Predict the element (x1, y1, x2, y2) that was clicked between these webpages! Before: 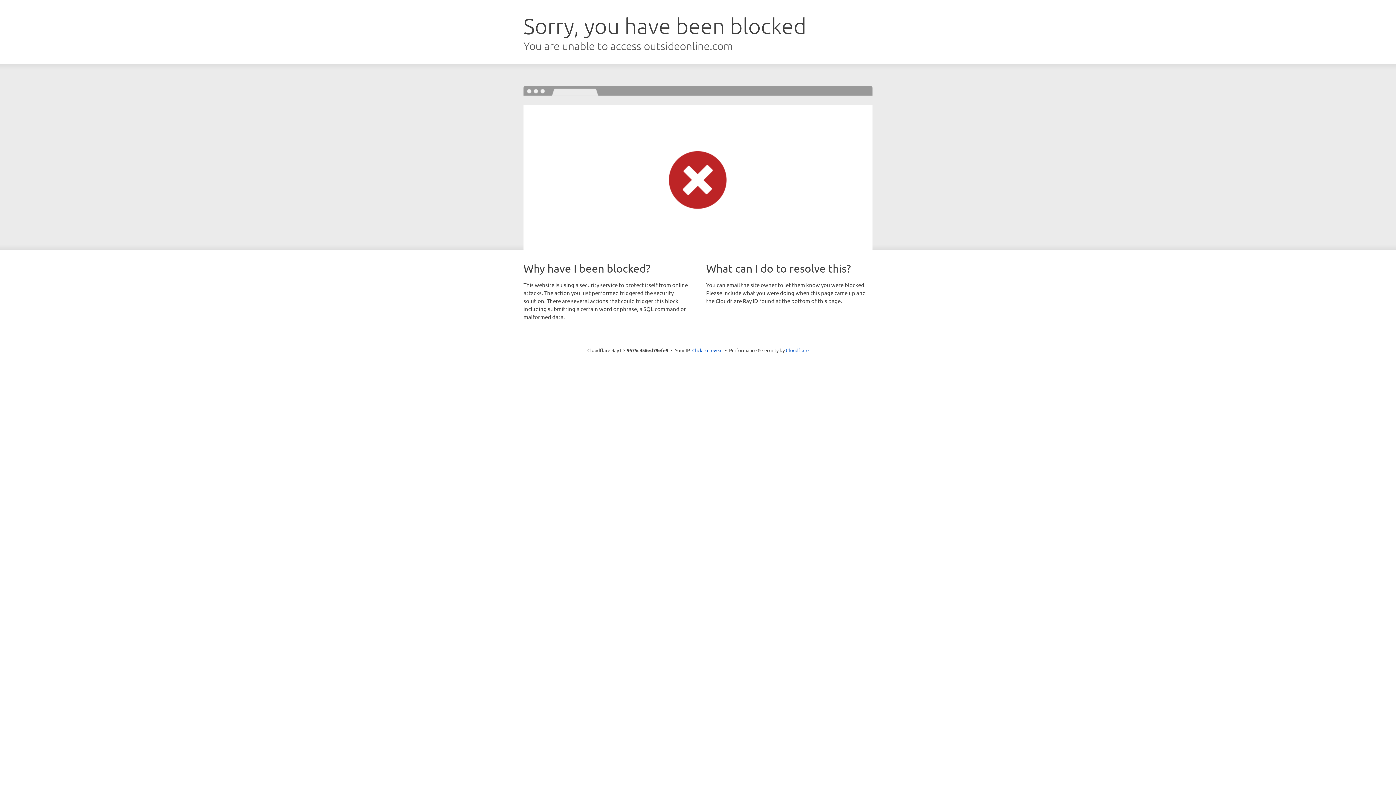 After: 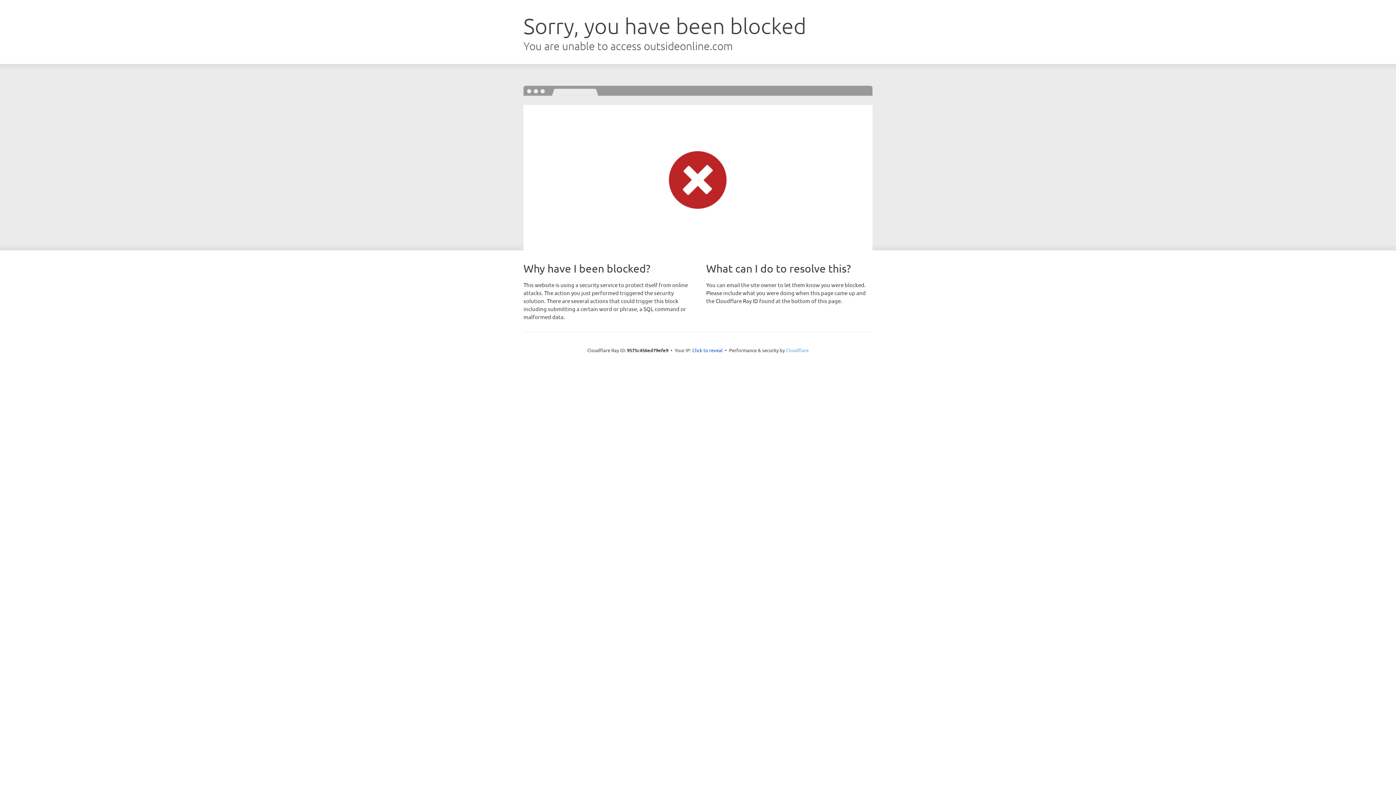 Action: bbox: (786, 347, 808, 353) label: Cloudflare